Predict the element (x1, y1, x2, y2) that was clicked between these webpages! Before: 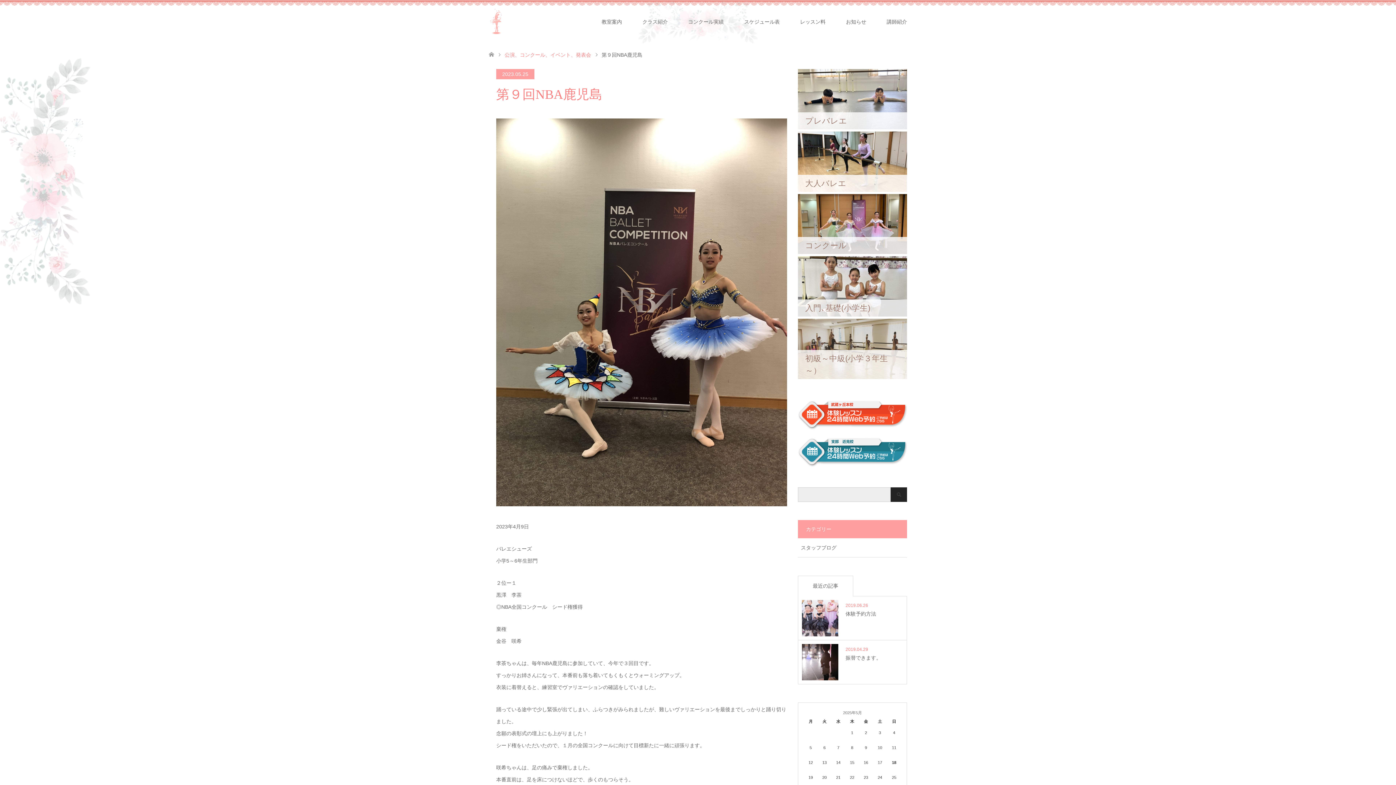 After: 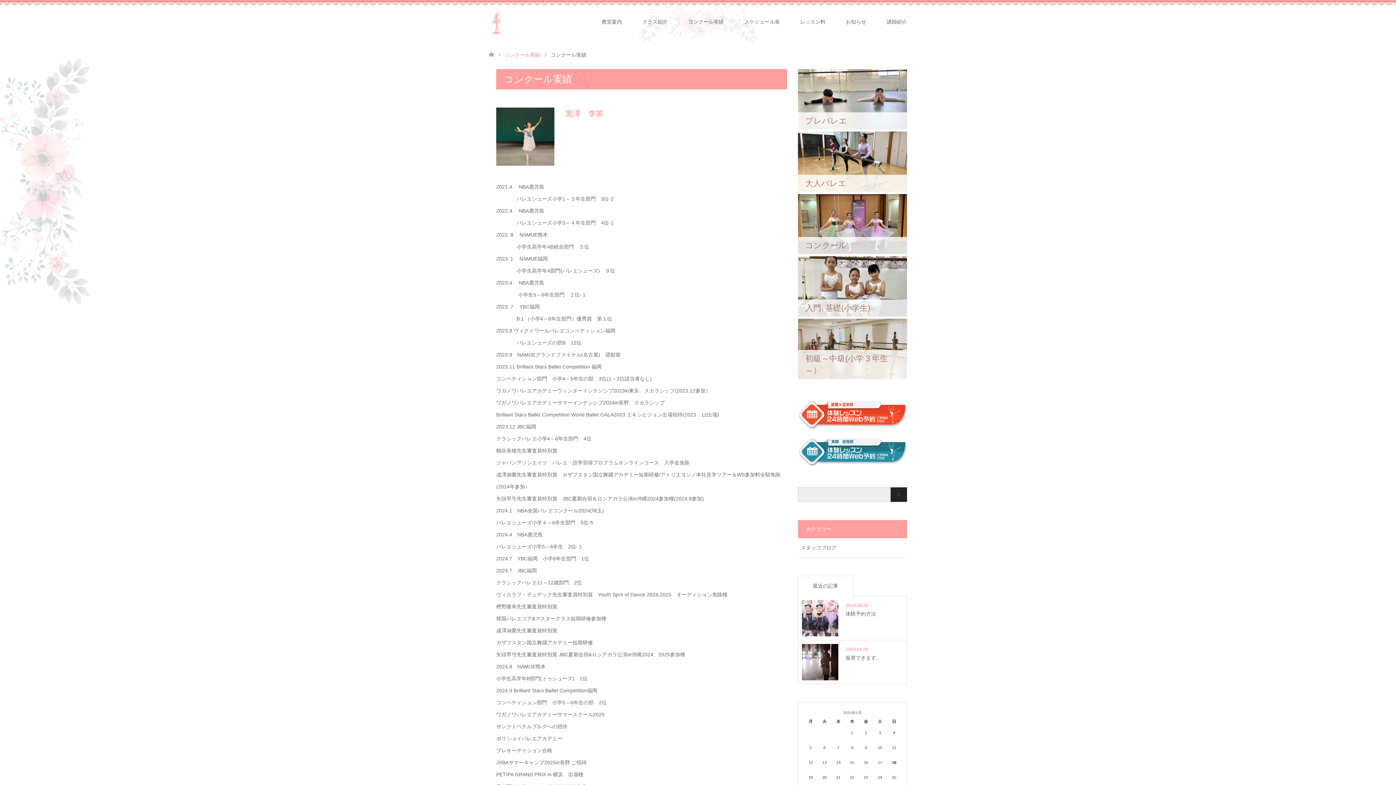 Action: label: コンクール実績 bbox: (678, 0, 734, 43)